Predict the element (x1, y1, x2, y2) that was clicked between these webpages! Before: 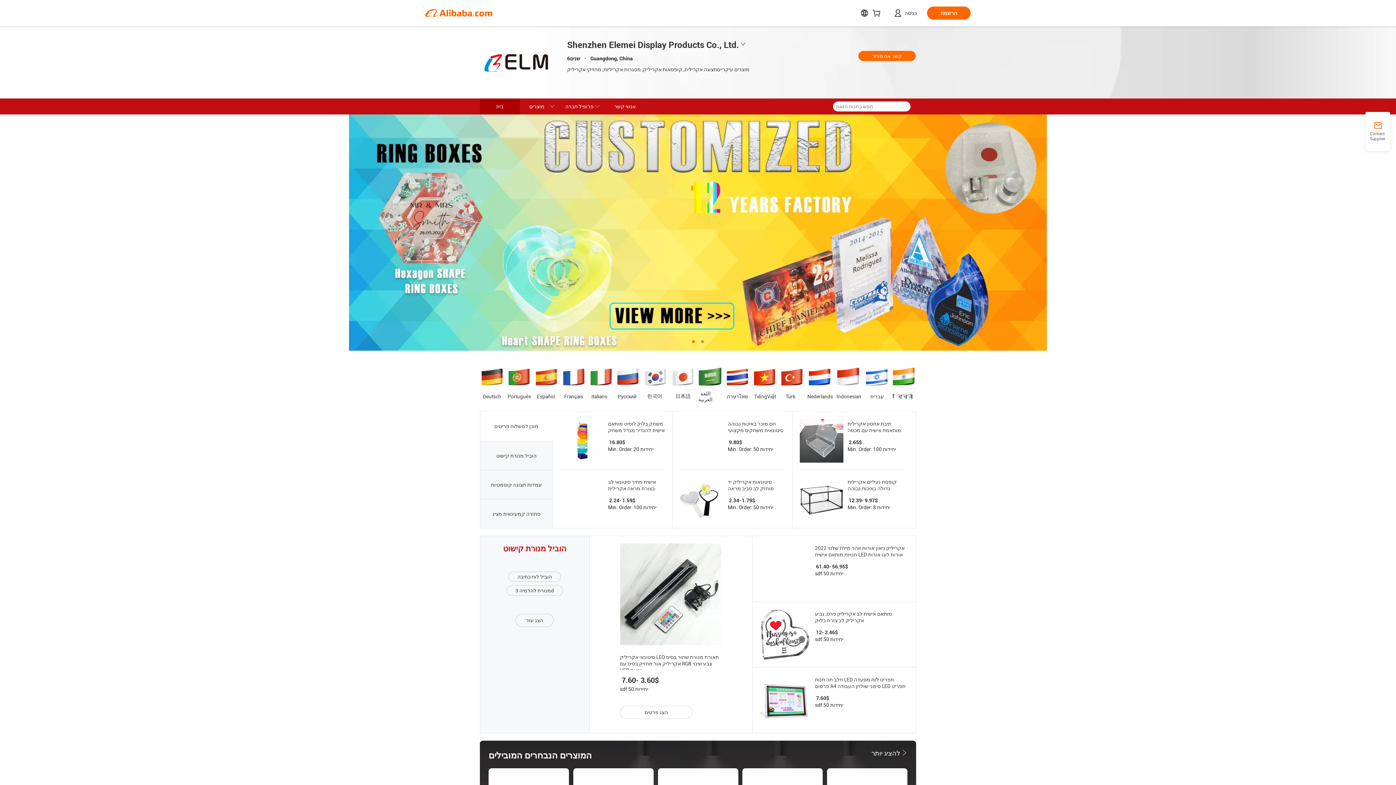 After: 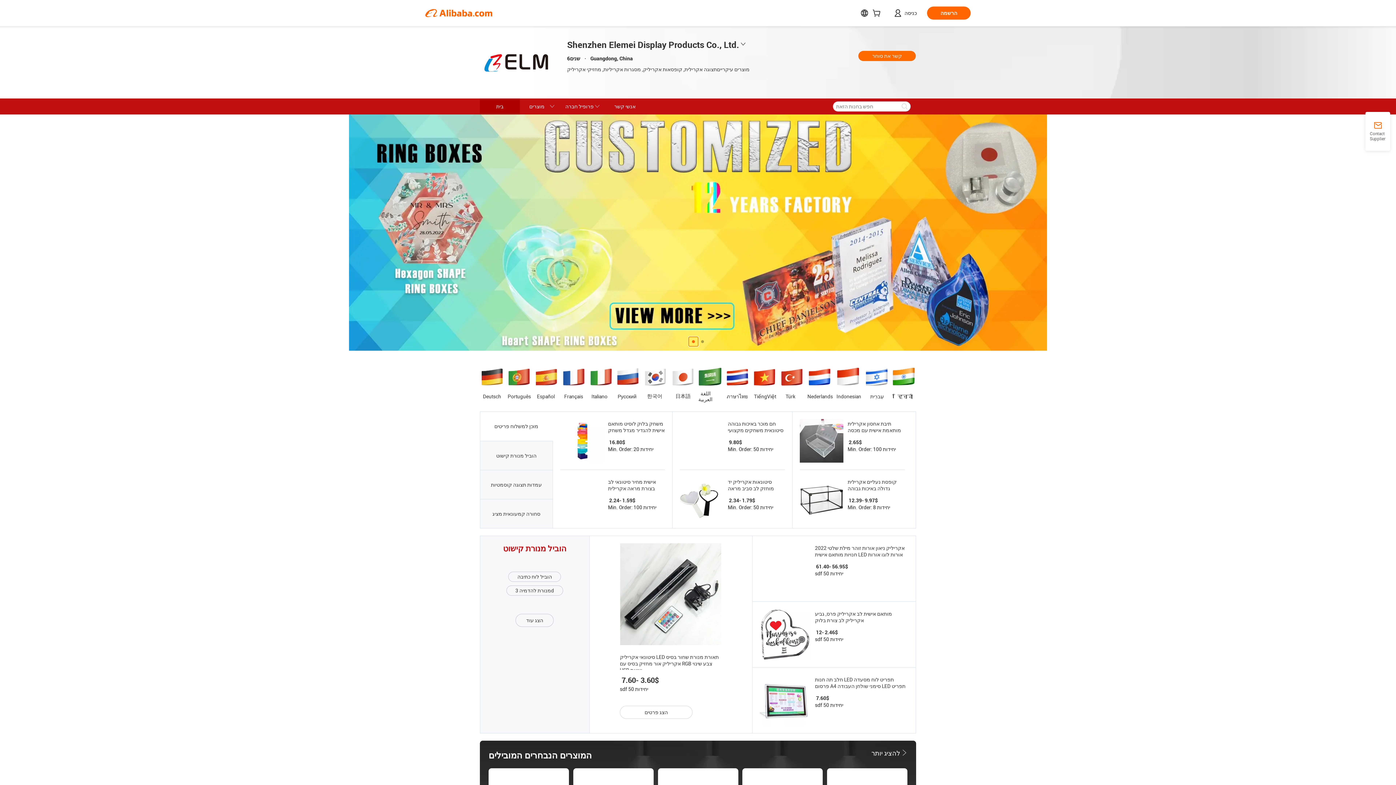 Action: bbox: (688, 337, 698, 346)